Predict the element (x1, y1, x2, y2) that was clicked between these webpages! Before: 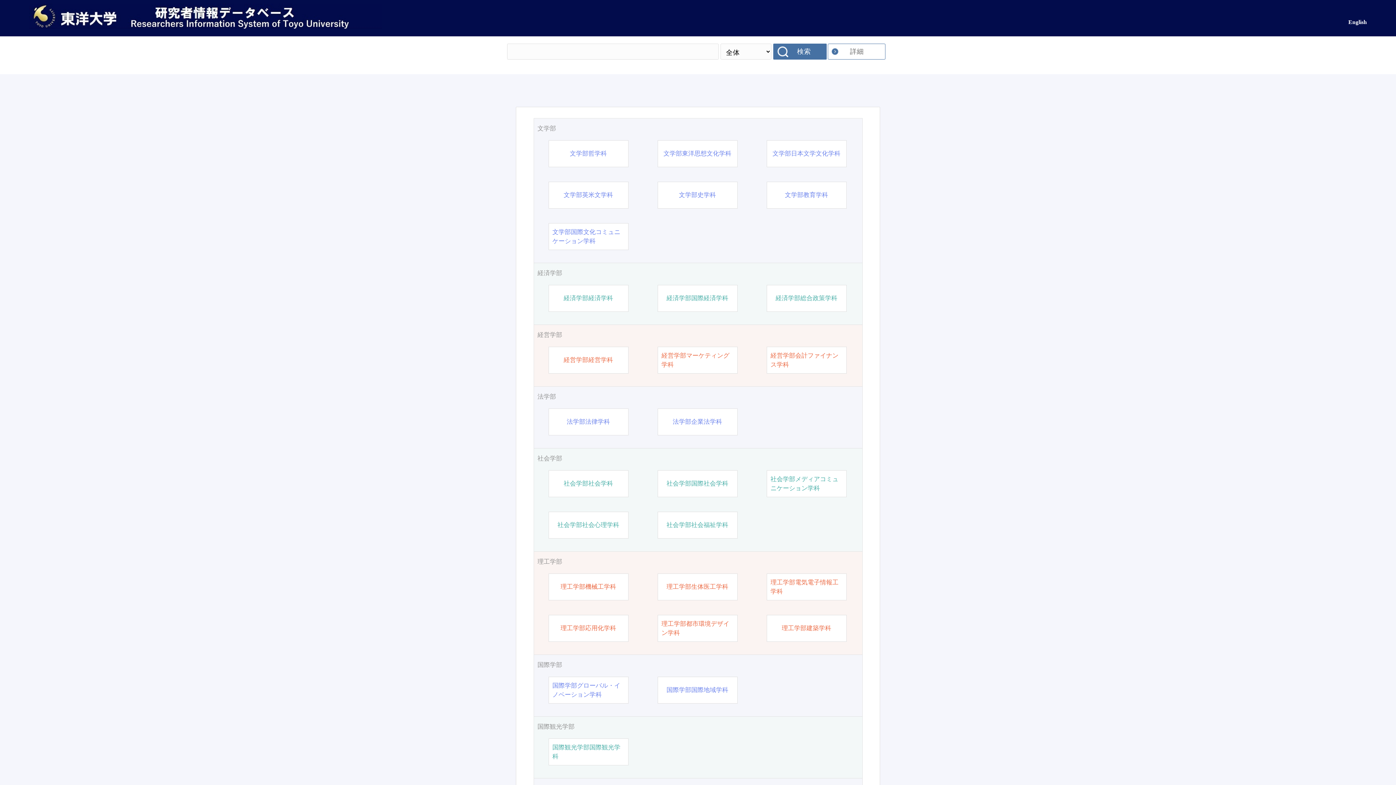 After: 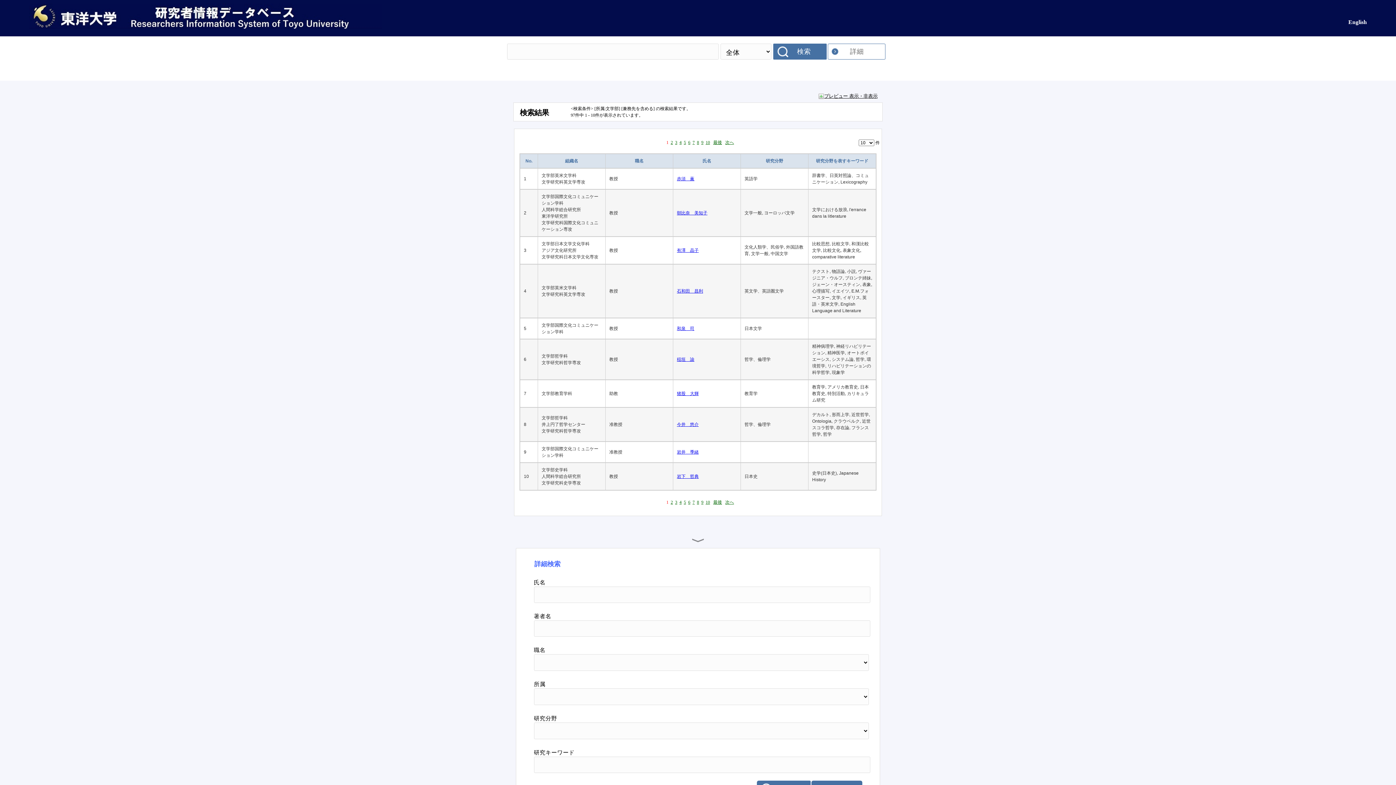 Action: bbox: (537, 124, 858, 133) label: 文学部